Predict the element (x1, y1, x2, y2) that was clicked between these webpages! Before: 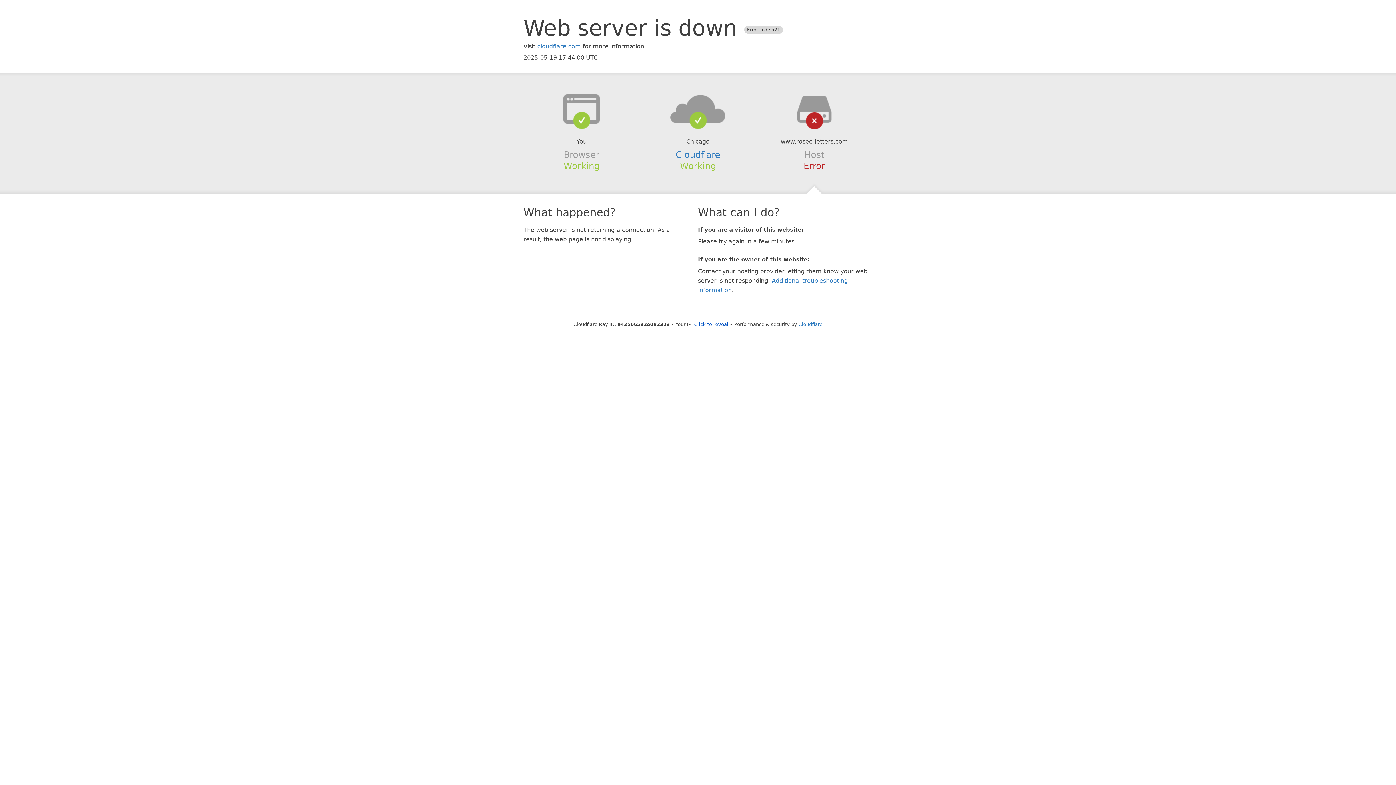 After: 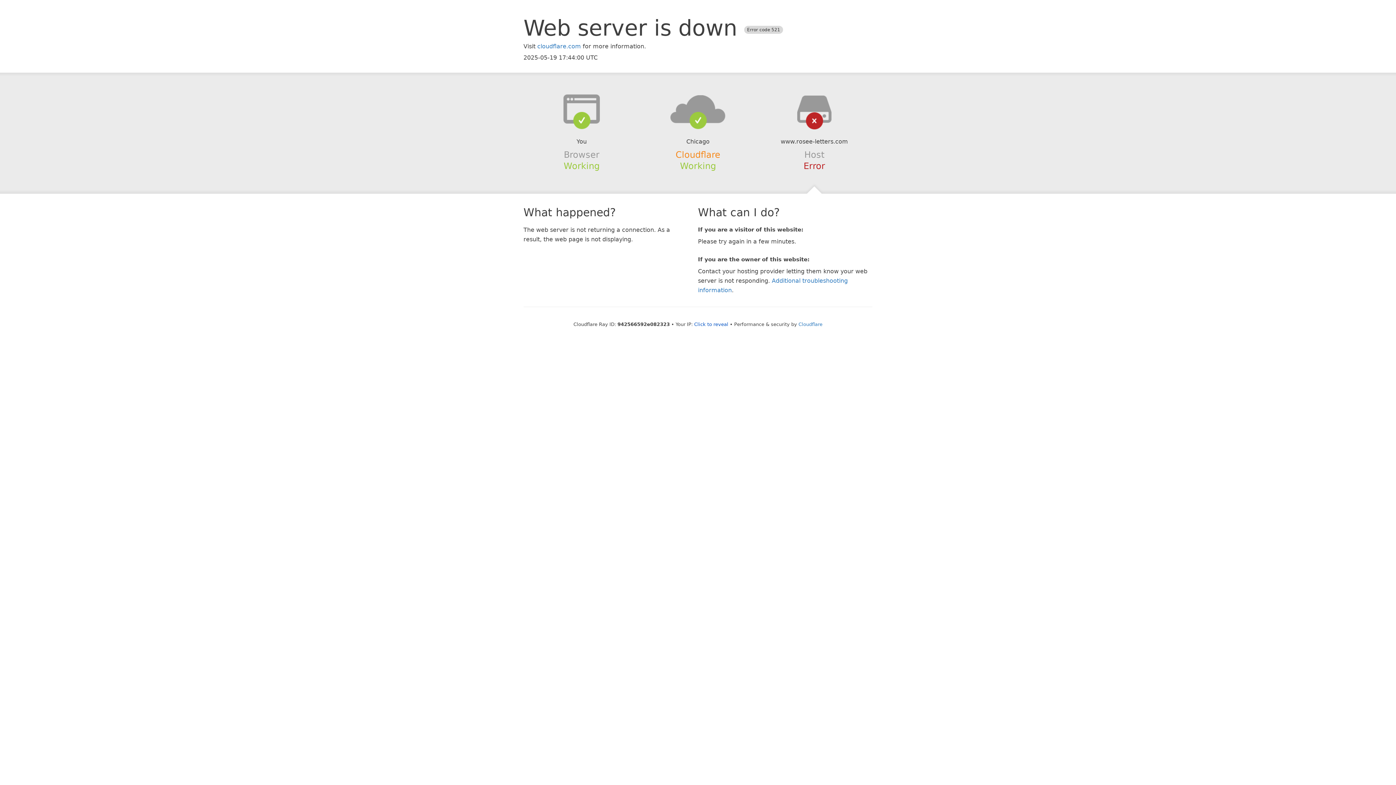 Action: label: Cloudflare bbox: (675, 149, 720, 159)